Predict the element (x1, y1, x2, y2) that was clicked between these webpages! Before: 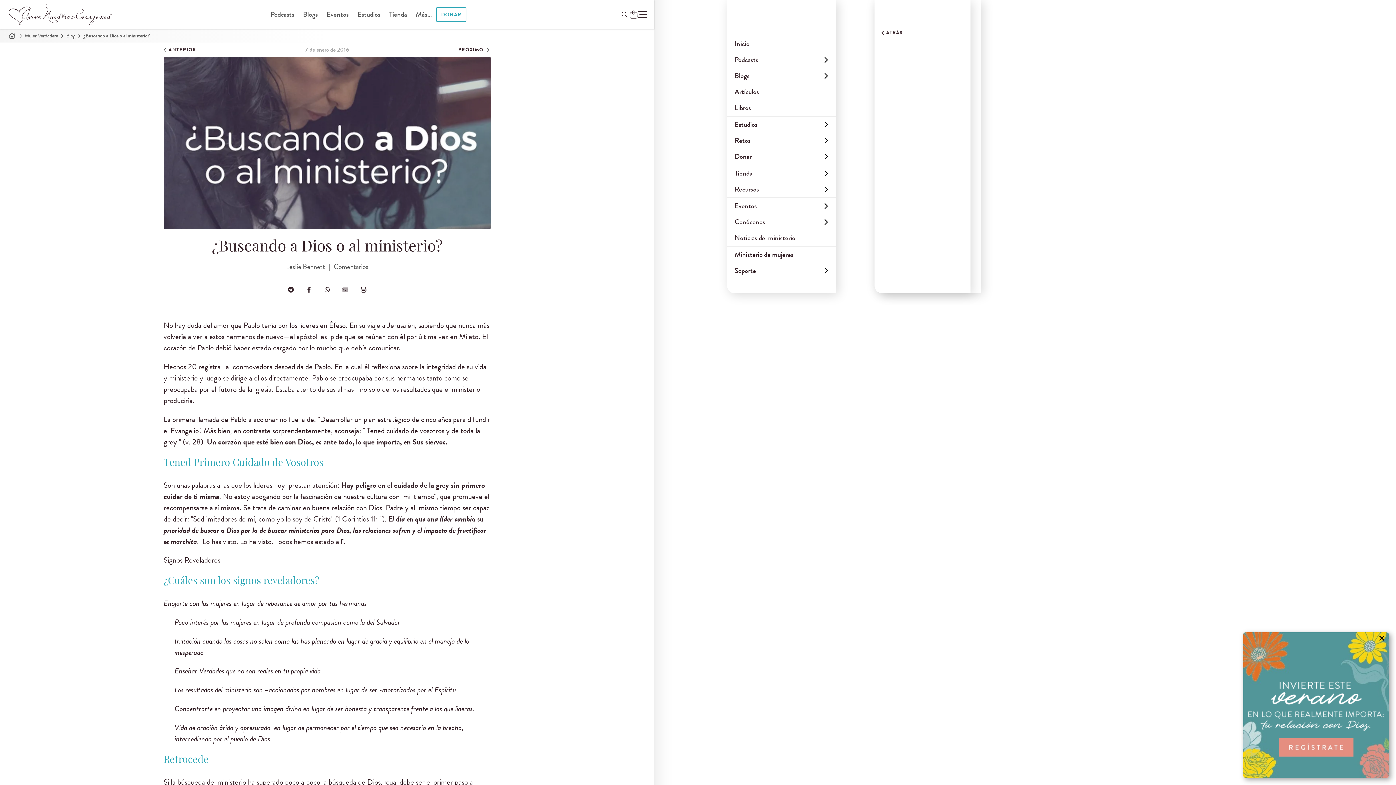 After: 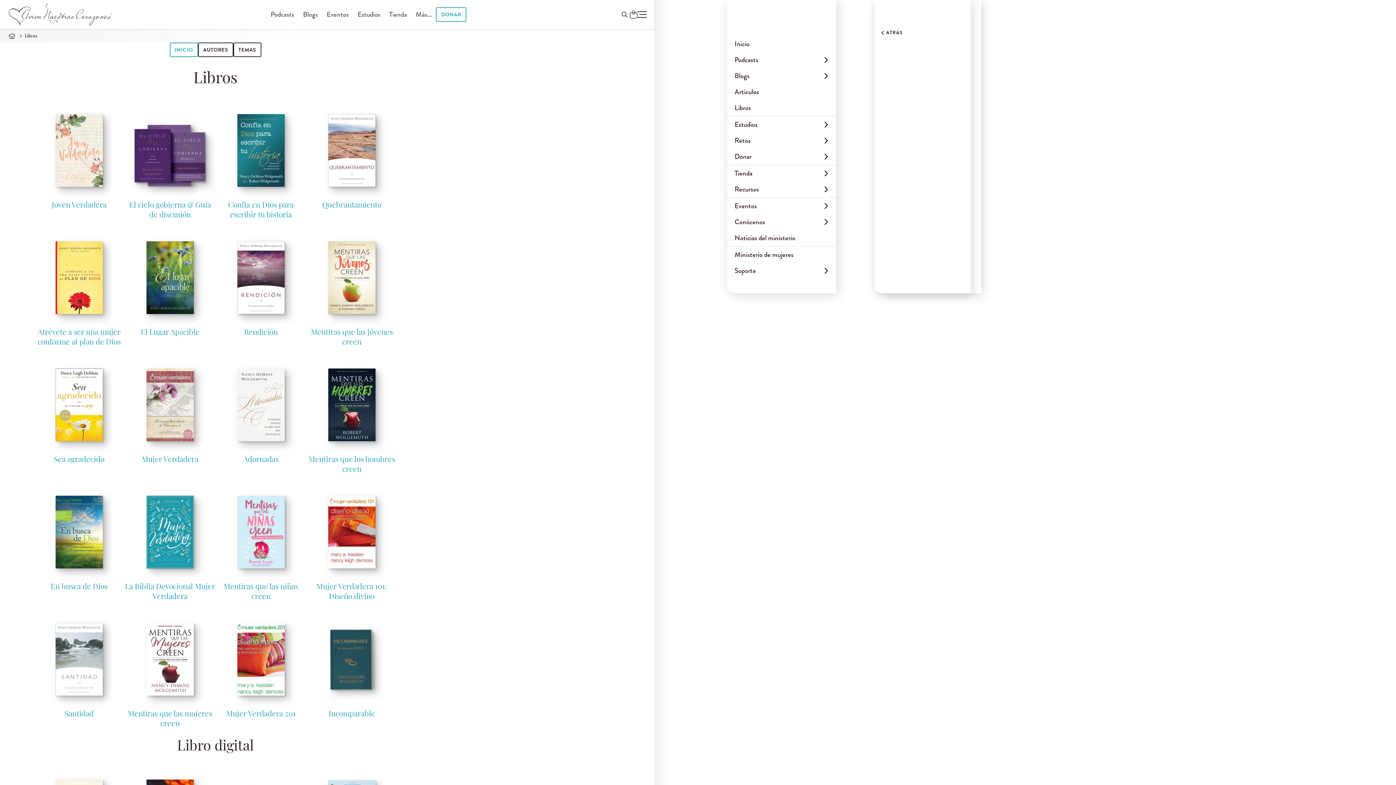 Action: label: Libros bbox: (727, 100, 836, 116)